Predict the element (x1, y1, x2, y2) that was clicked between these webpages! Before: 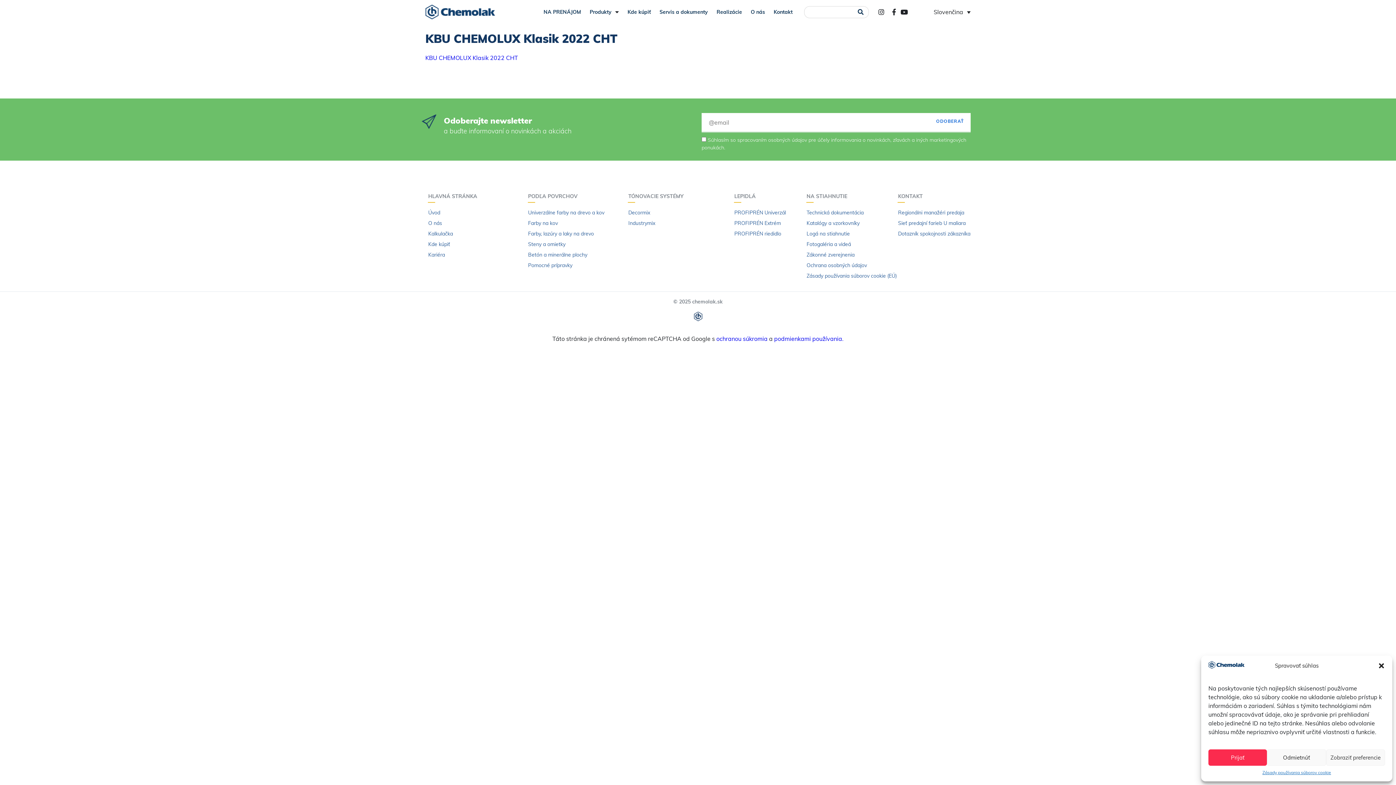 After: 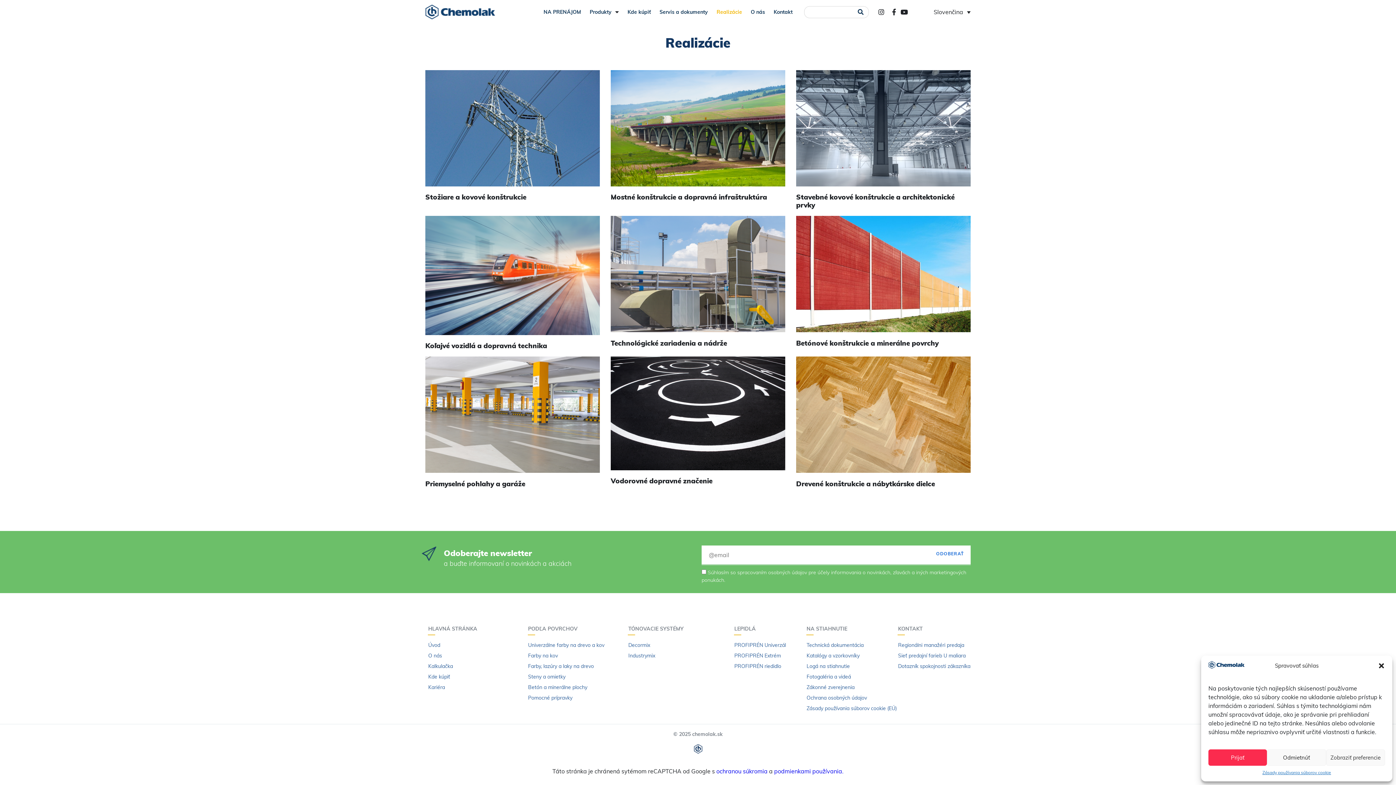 Action: bbox: (712, 3, 746, 20) label: Realizácie